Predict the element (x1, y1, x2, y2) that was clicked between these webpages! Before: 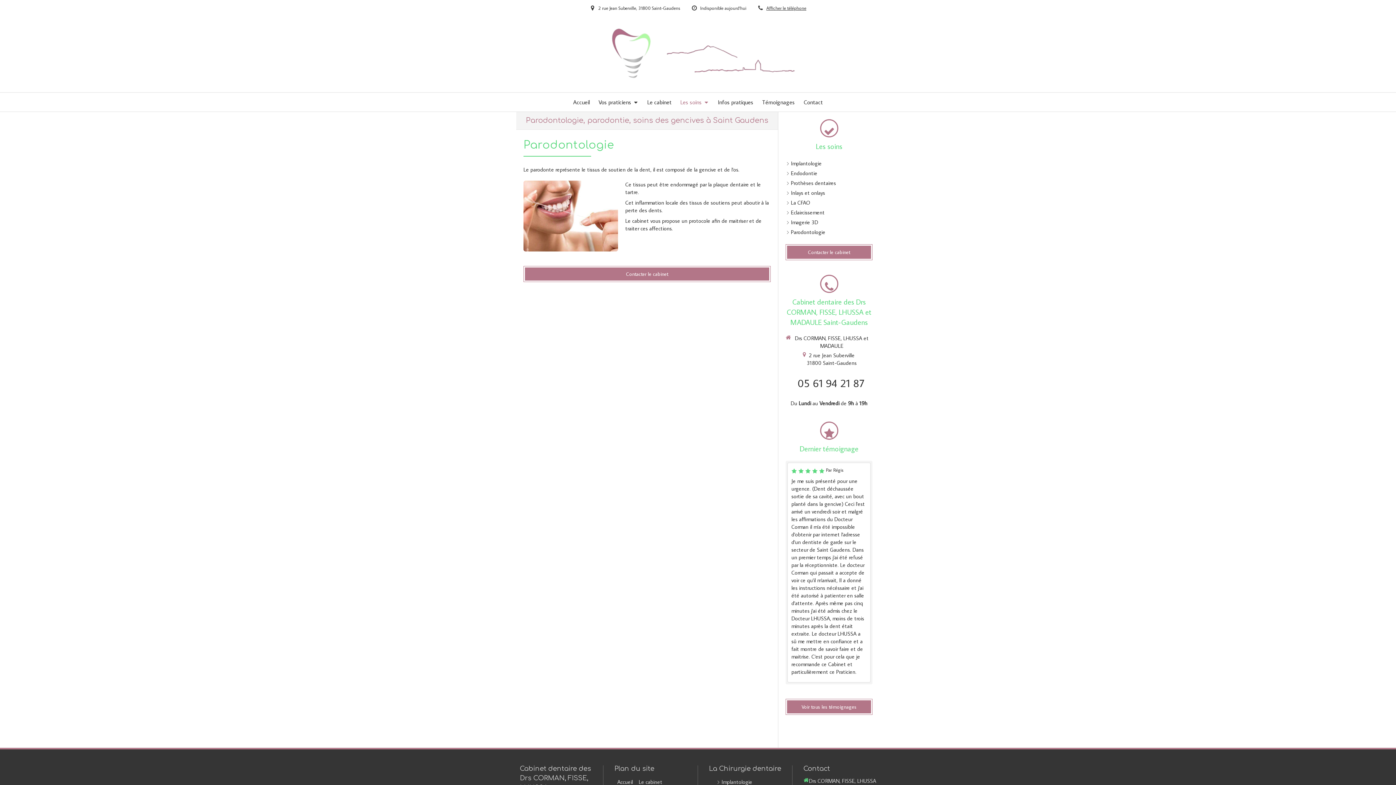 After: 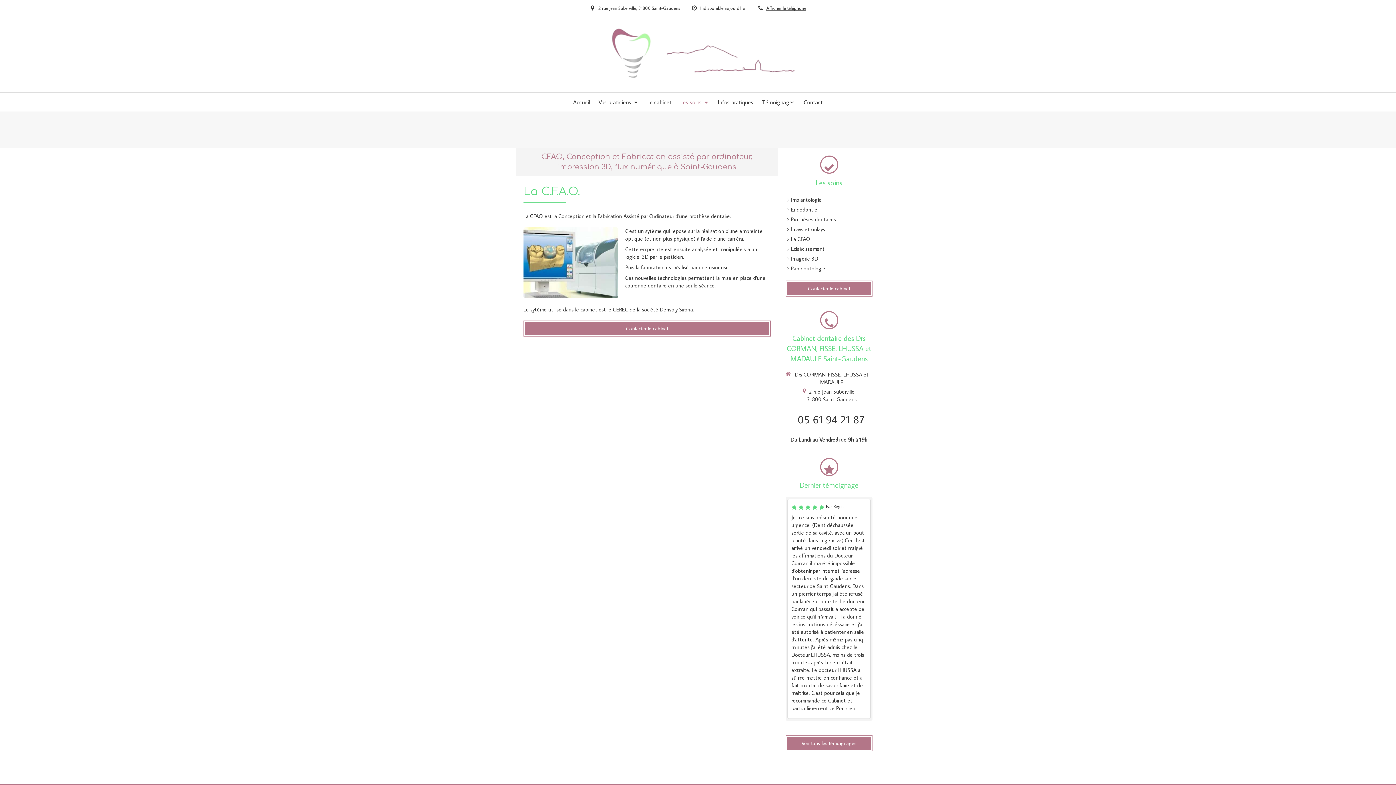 Action: label: La CFAO bbox: (791, 199, 810, 206)